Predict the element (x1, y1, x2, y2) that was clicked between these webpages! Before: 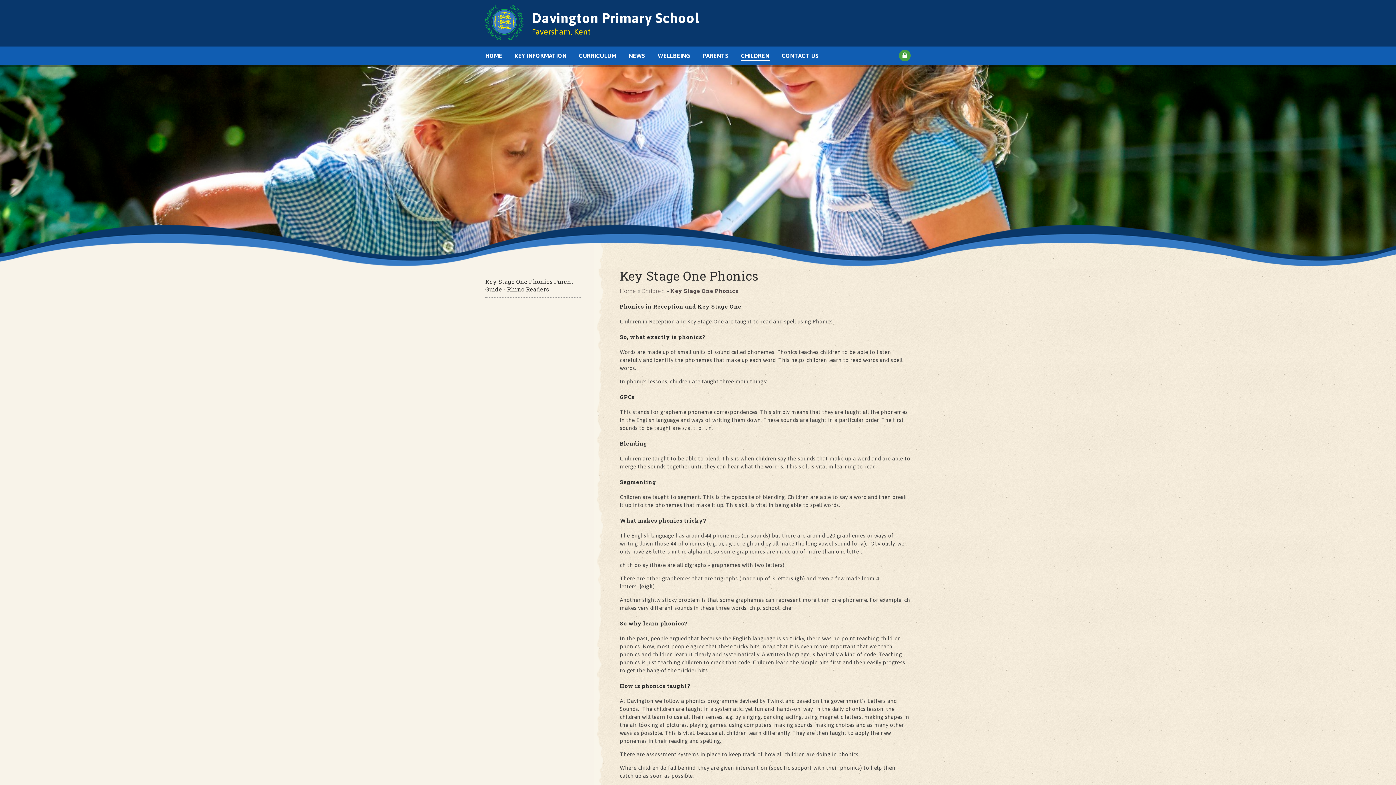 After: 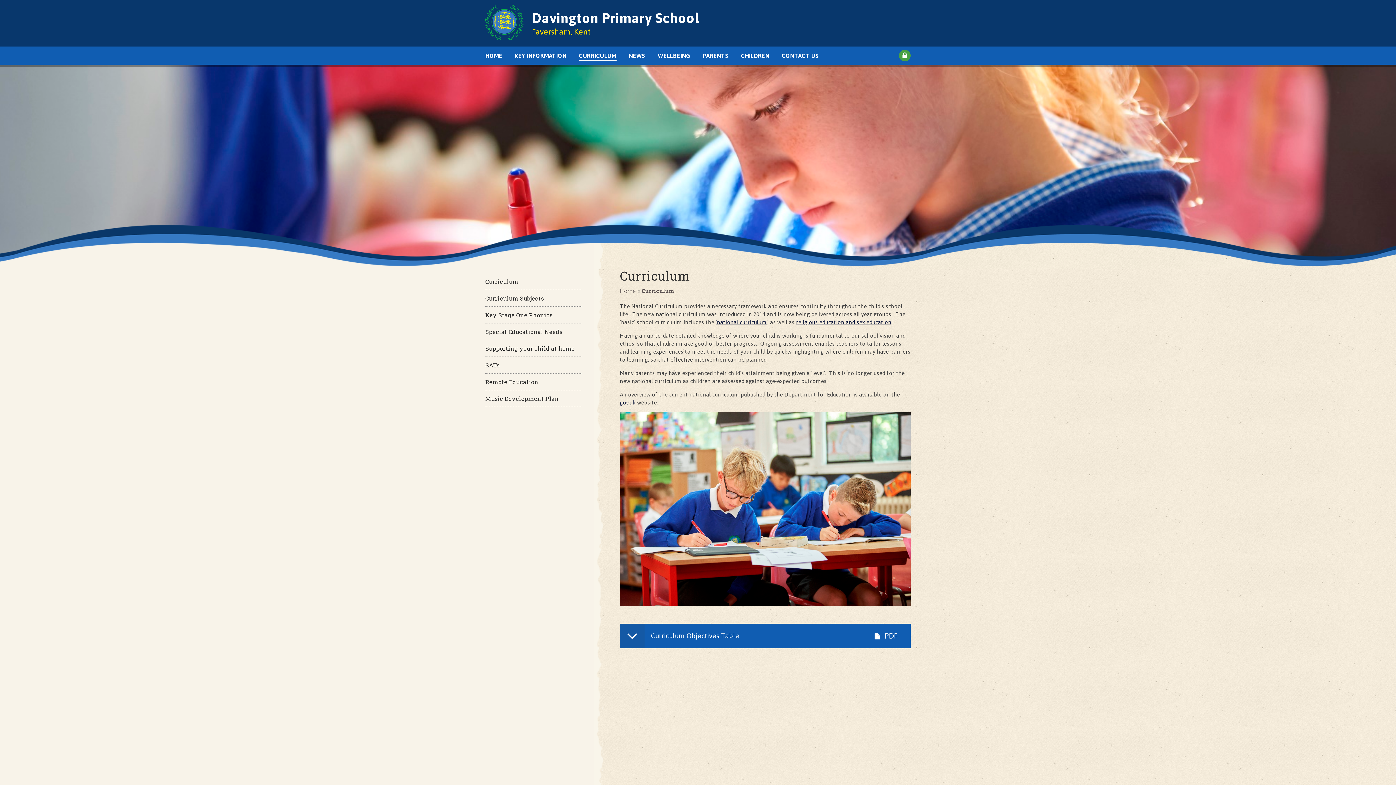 Action: label: CURRICULUM bbox: (579, 46, 616, 64)